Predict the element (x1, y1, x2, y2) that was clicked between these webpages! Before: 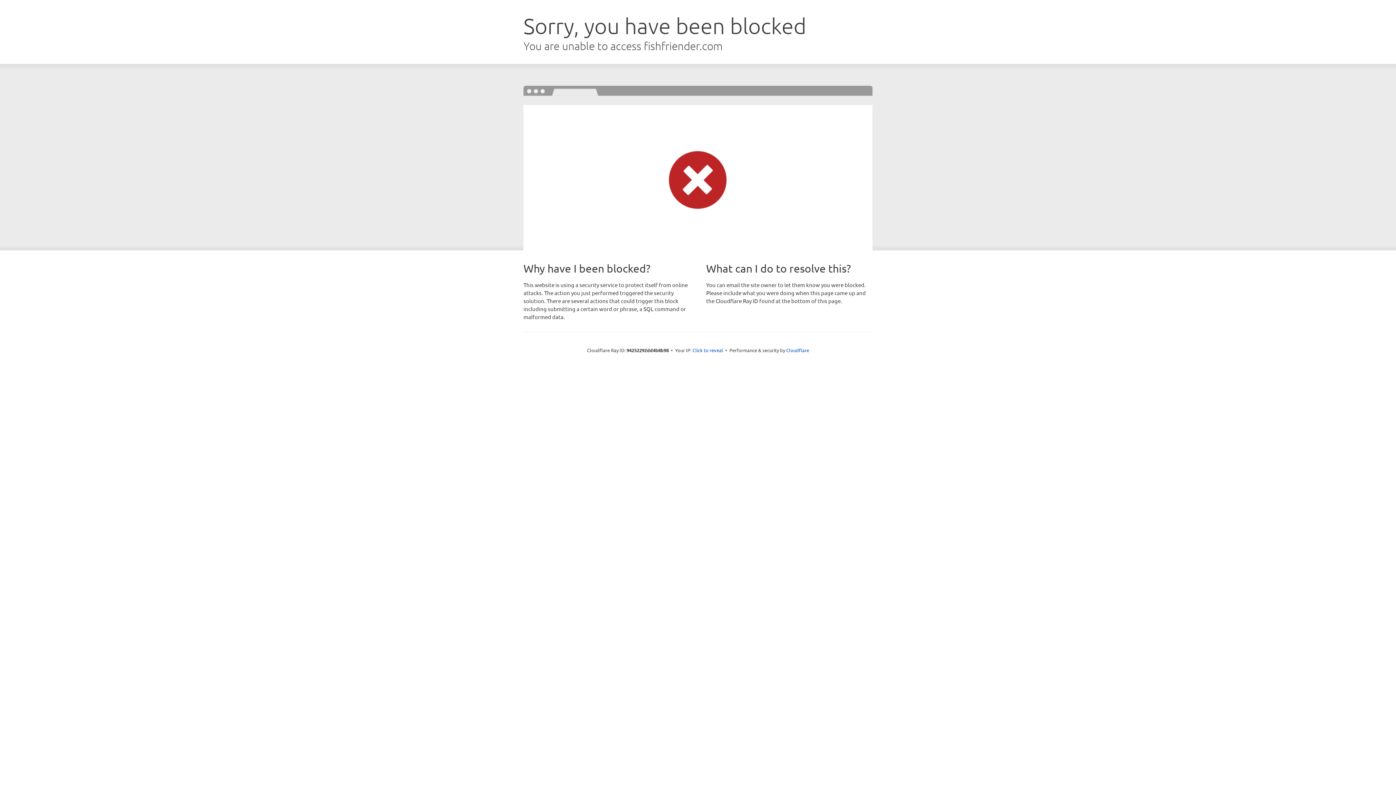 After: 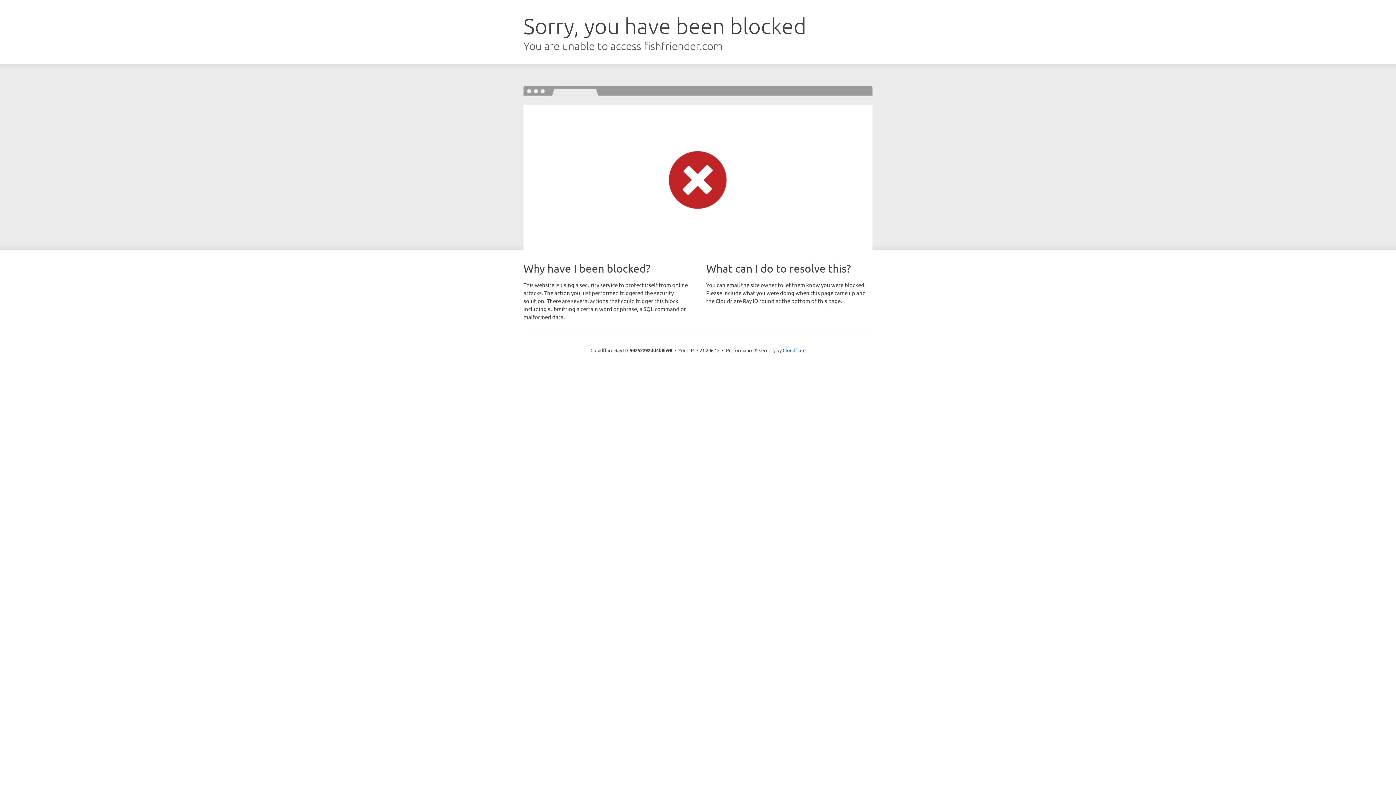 Action: label: Click to reveal bbox: (692, 346, 723, 353)